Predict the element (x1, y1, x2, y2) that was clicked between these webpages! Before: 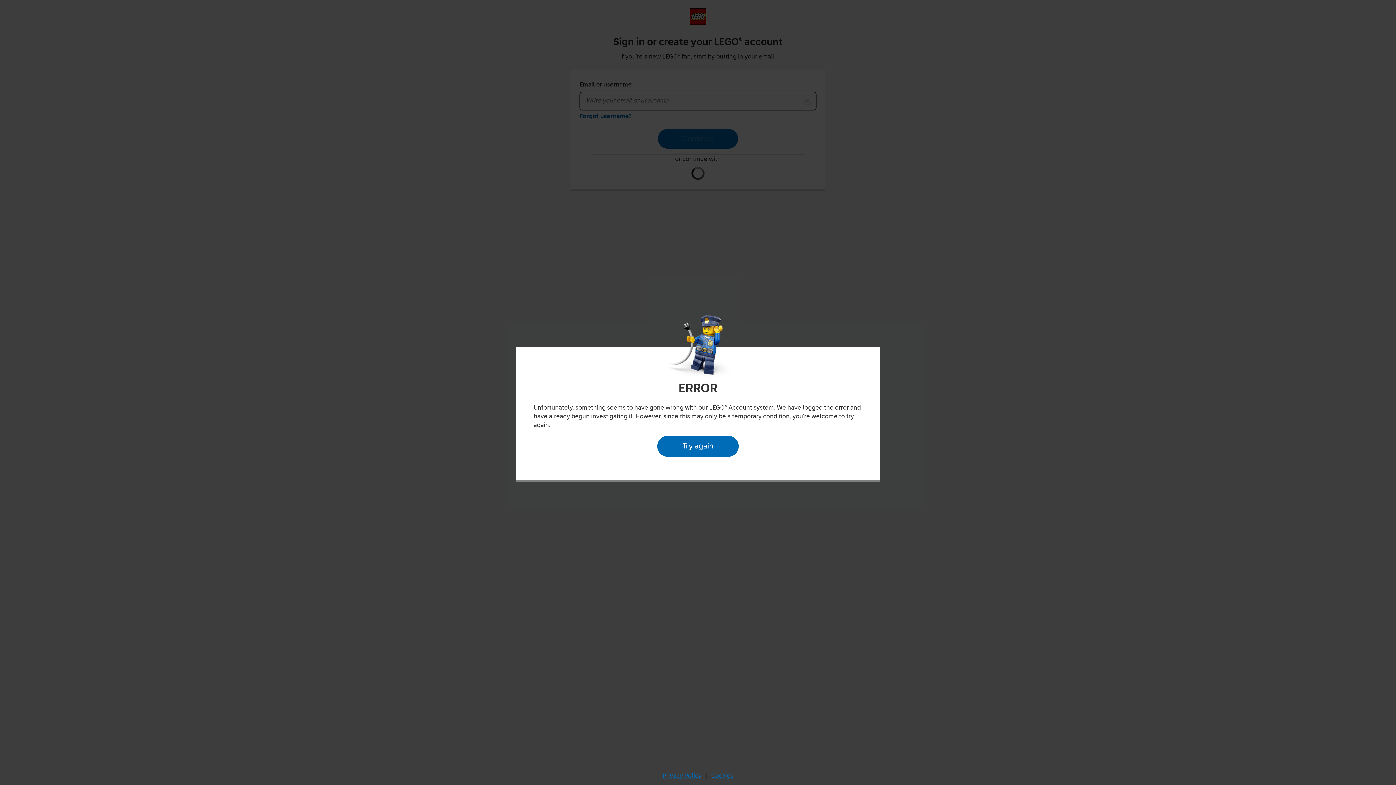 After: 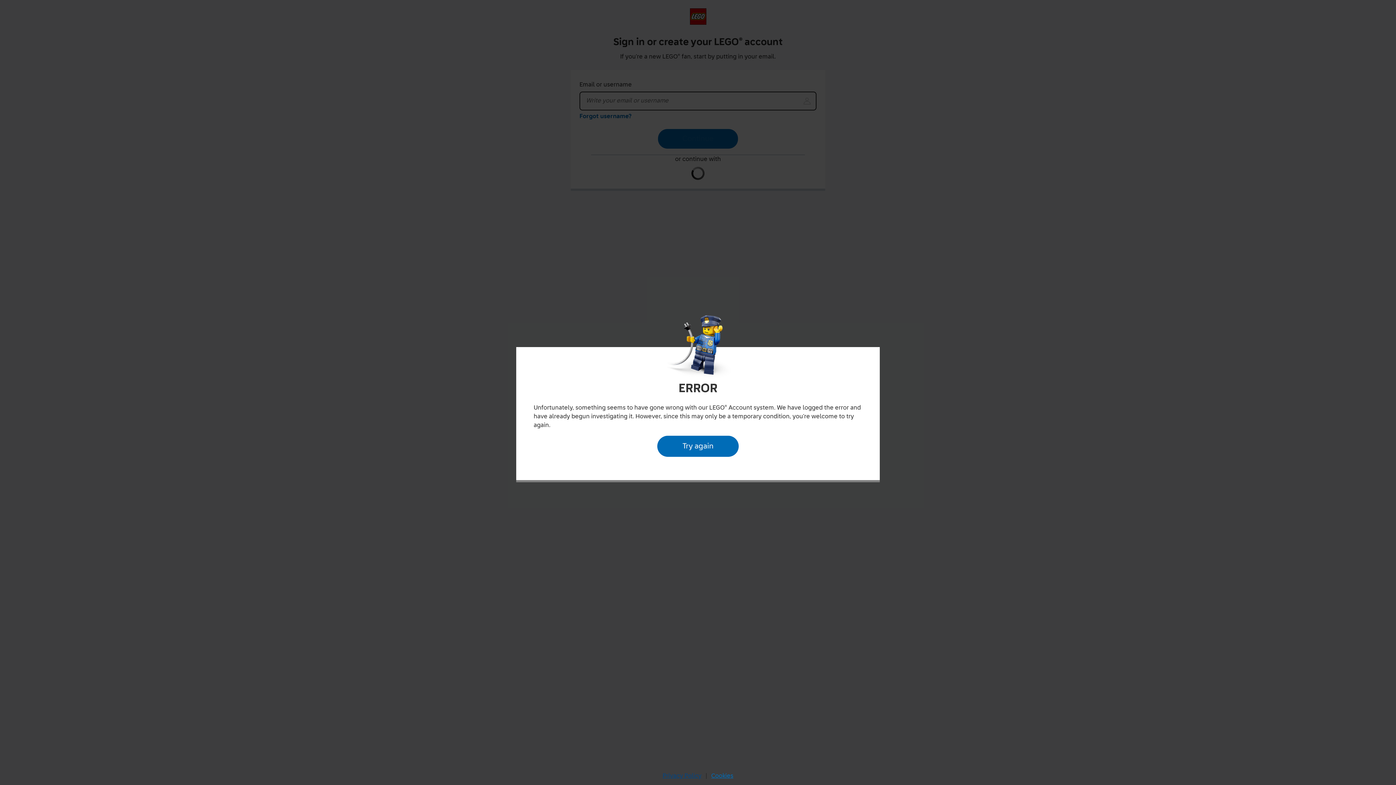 Action: label: Privacy Policy bbox: (660, 770, 704, 782)